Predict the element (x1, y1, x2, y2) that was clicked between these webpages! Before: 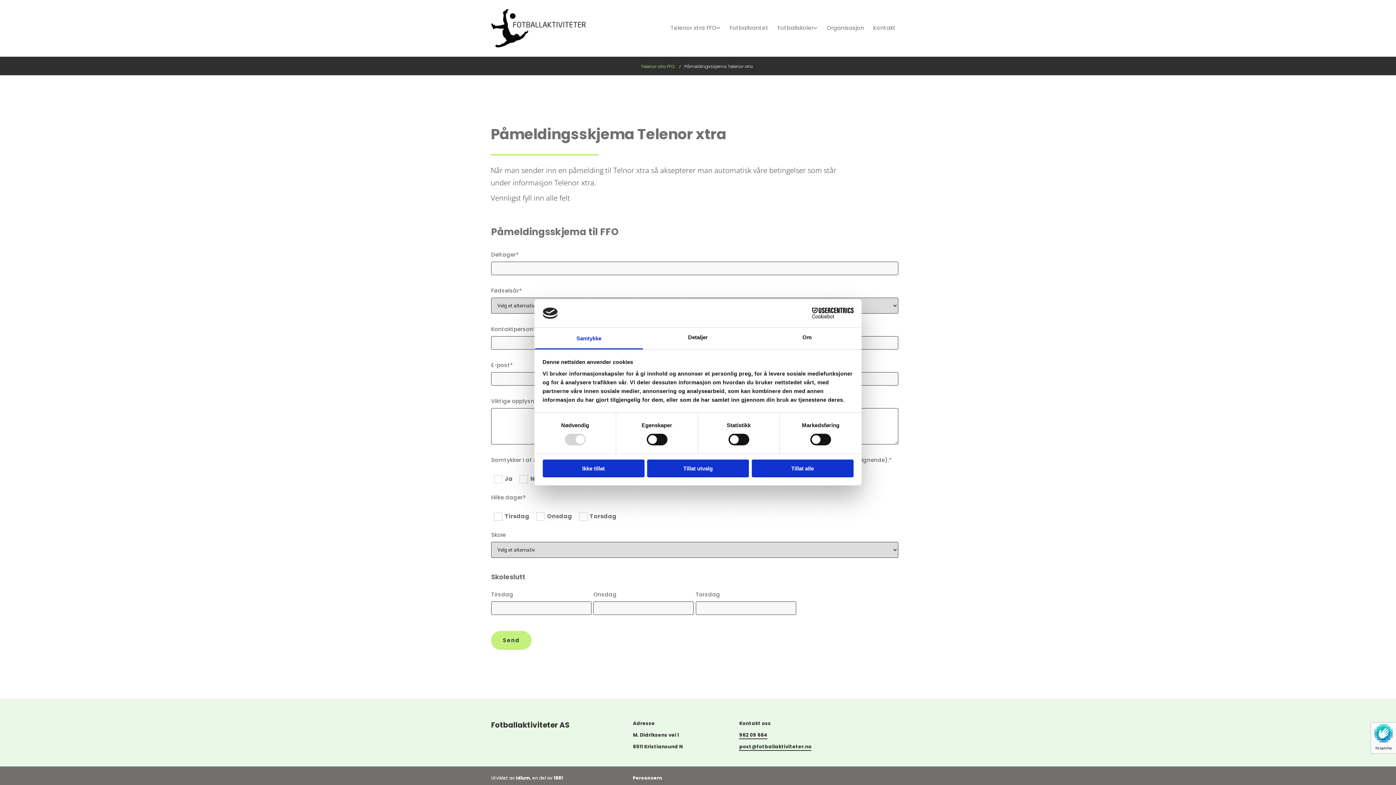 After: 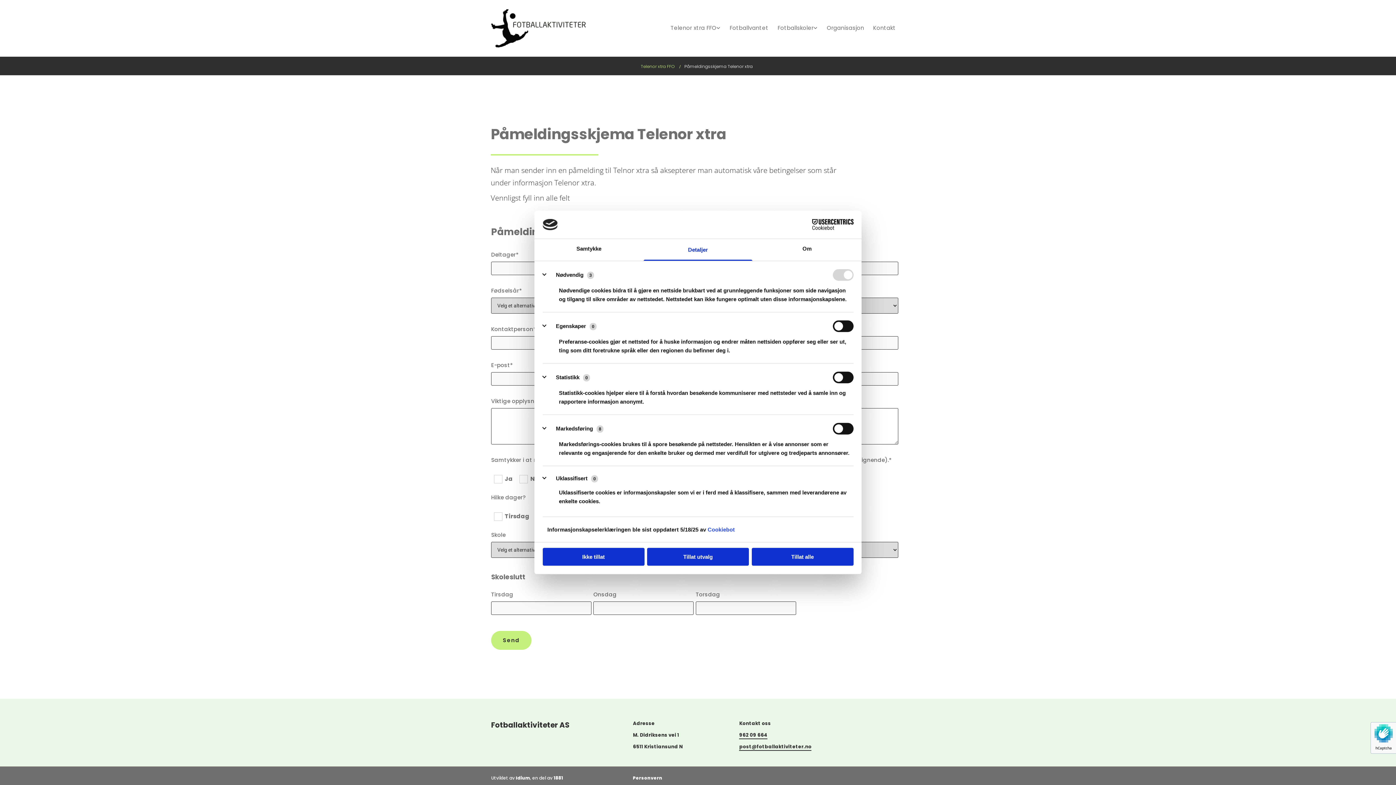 Action: bbox: (643, 327, 752, 349) label: Detaljer